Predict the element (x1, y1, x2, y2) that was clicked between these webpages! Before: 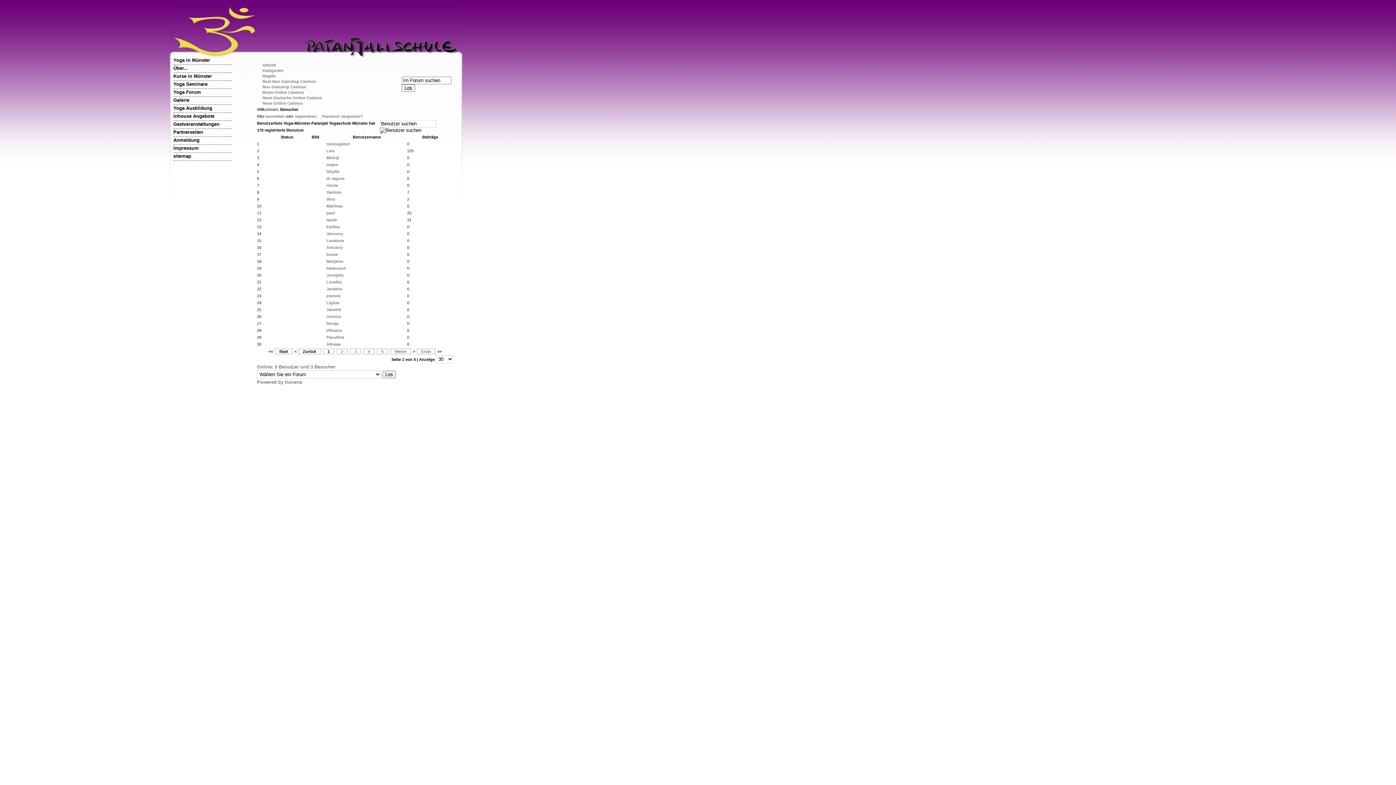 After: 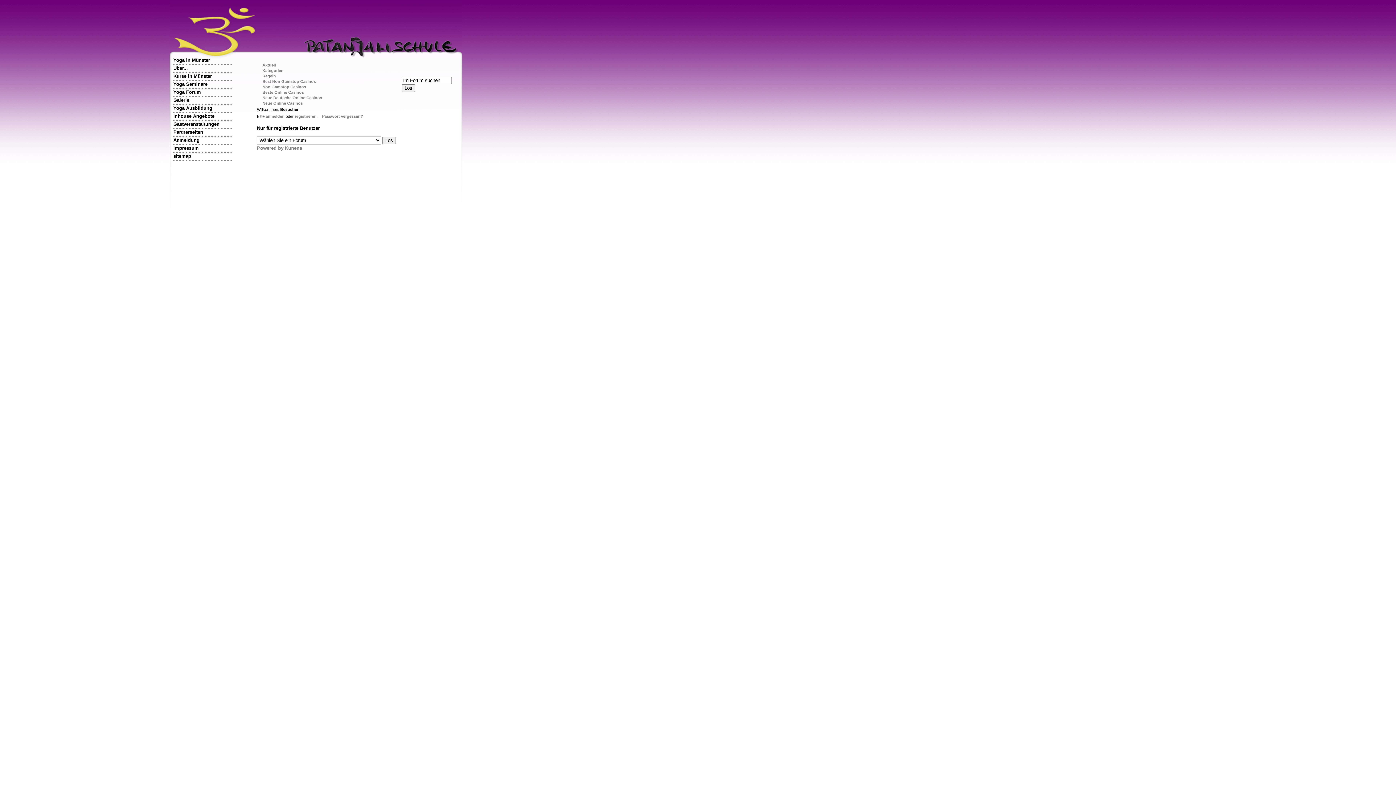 Action: label: Antoiosi bbox: (326, 245, 342, 249)